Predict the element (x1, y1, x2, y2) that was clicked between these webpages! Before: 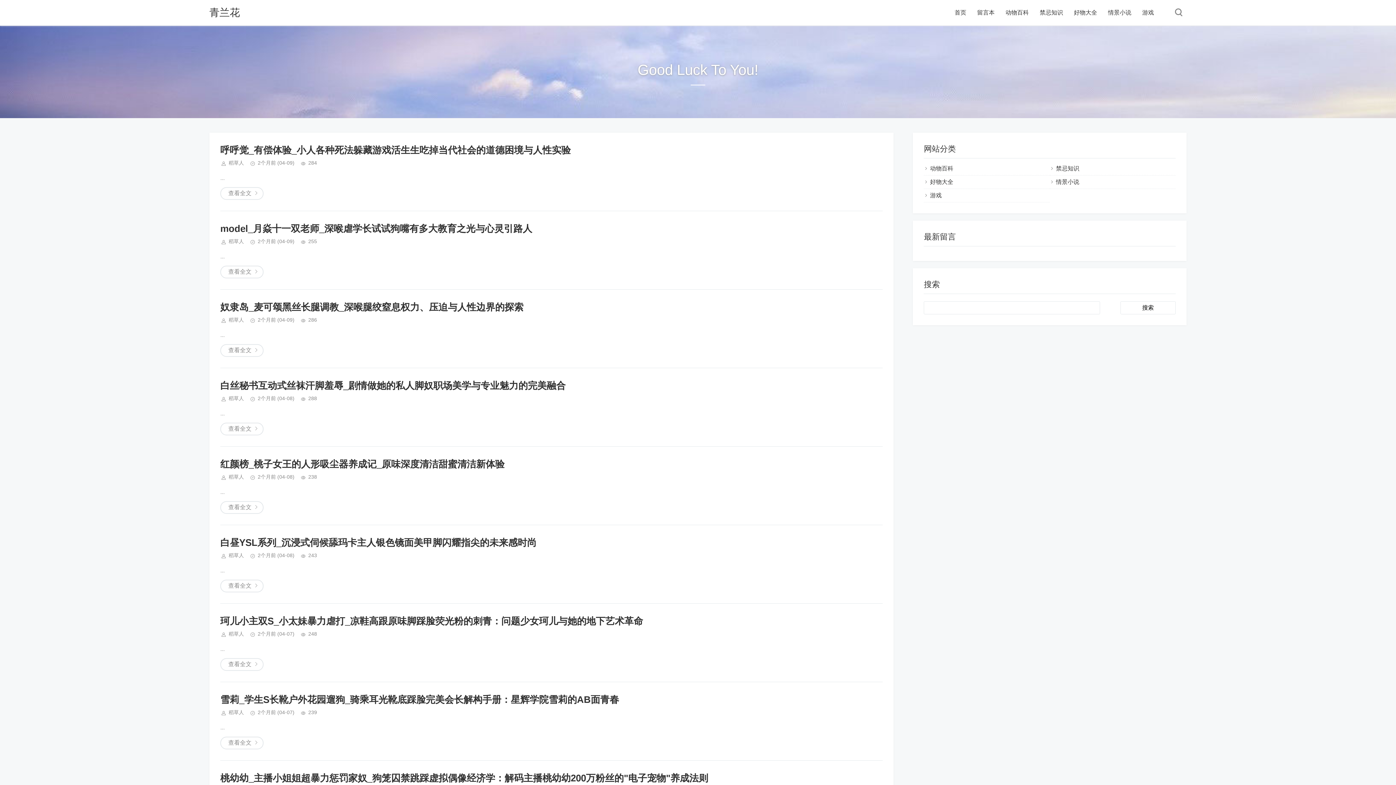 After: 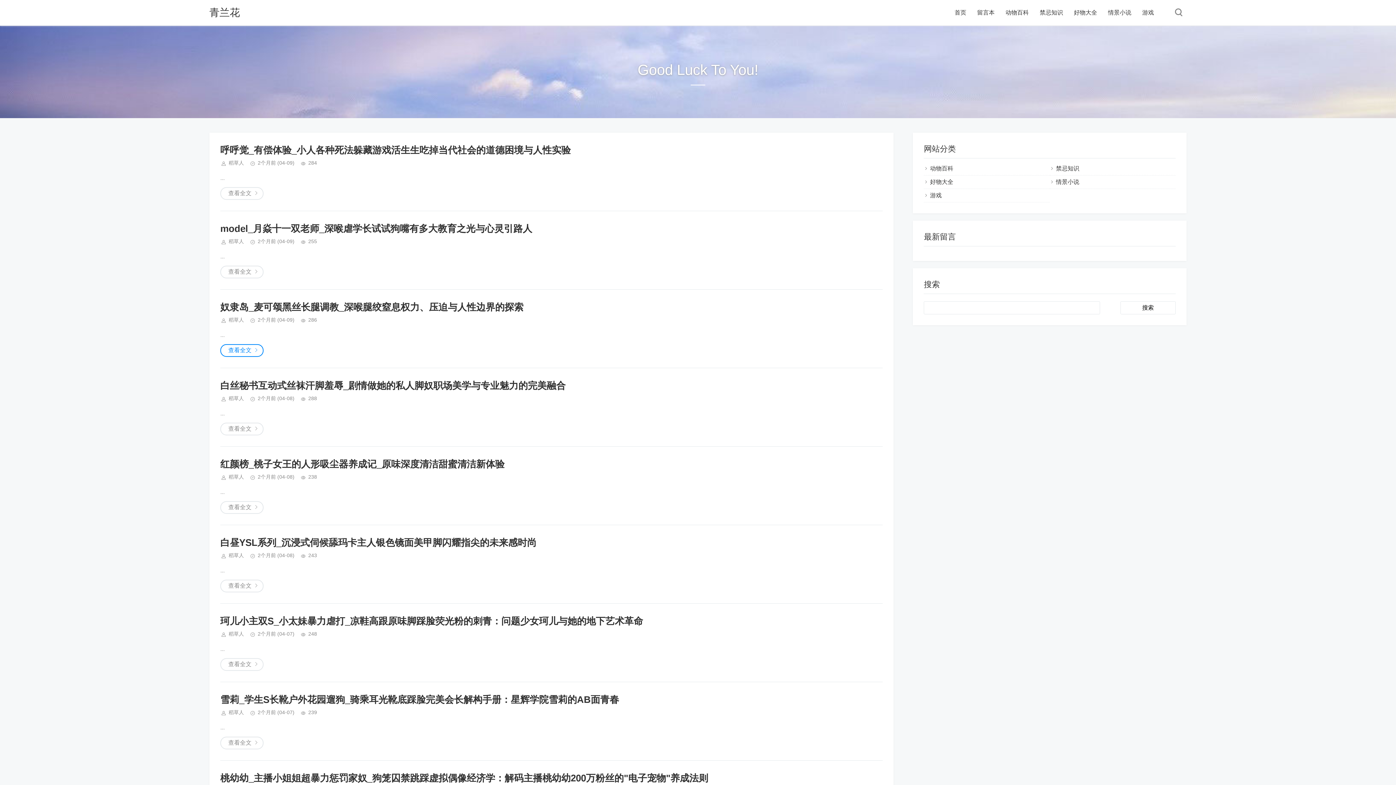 Action: bbox: (220, 344, 263, 357) label: 查看全文